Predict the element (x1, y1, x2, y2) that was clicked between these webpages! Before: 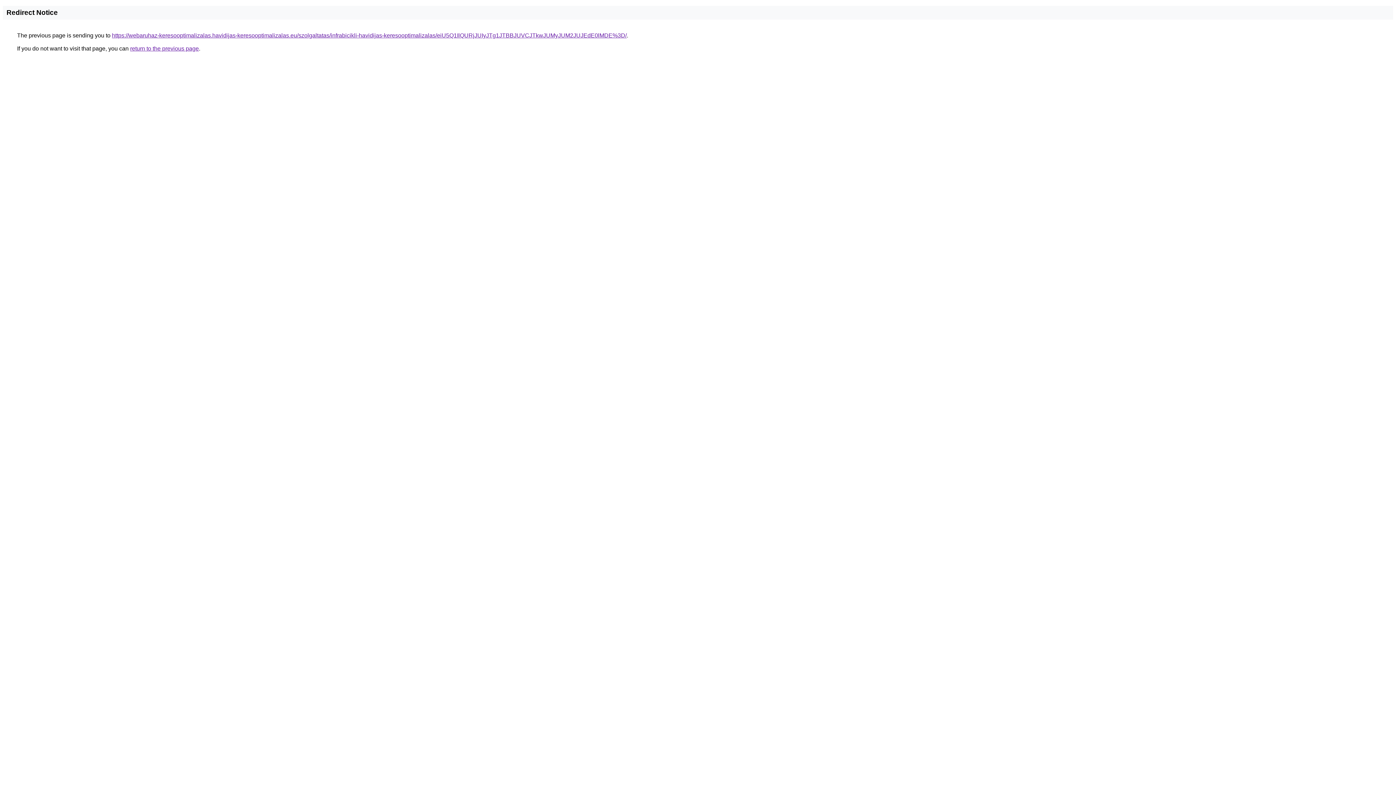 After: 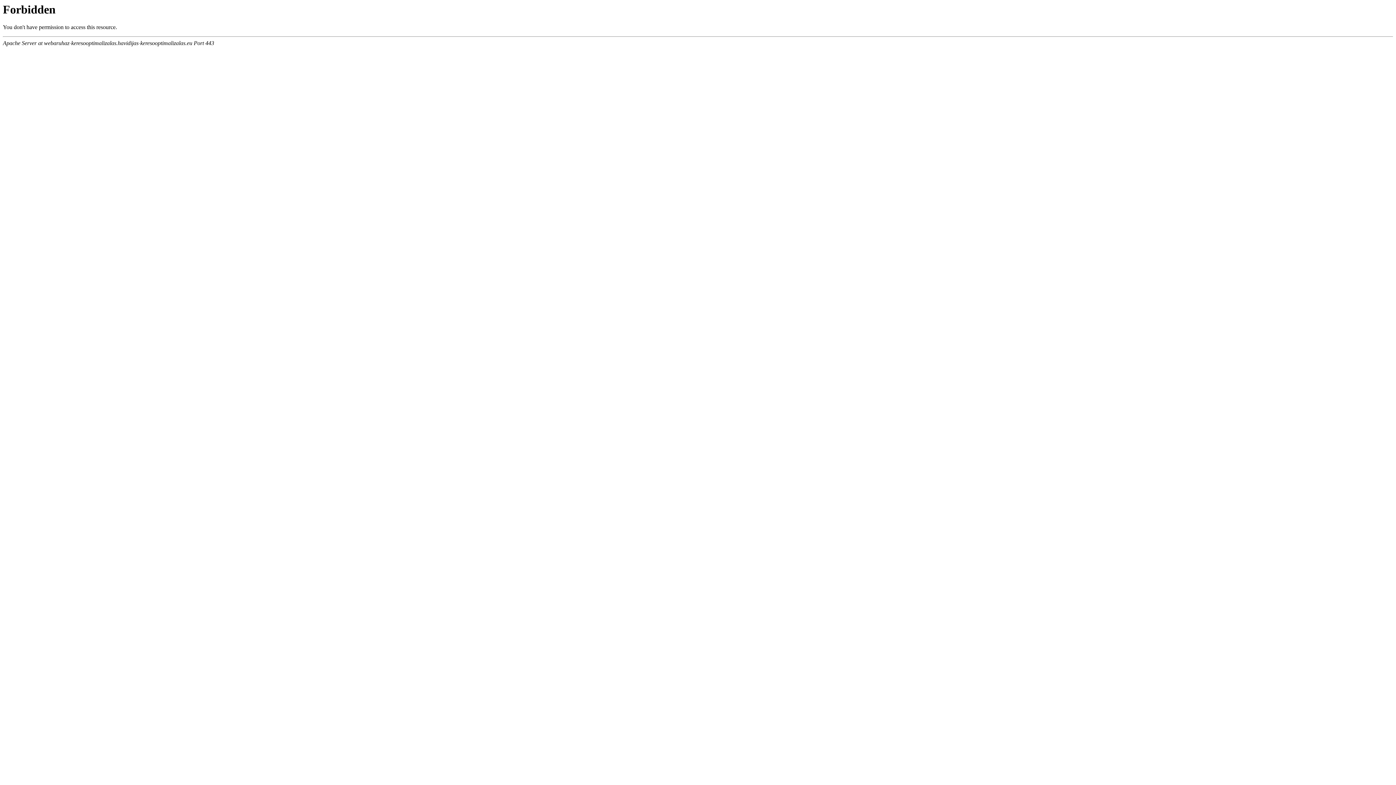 Action: bbox: (112, 32, 626, 38) label: https://webaruhaz-keresooptimalizalas.havidijas-keresooptimalizalas.eu/szolgaltatas/infrabicikli-havidijas-keresooptimalizalas/eiU5Q1IlQURjJUIyJTg1JTBBJUVCJTkwJUMyJUM2JUJEdE0lMDE%3D/